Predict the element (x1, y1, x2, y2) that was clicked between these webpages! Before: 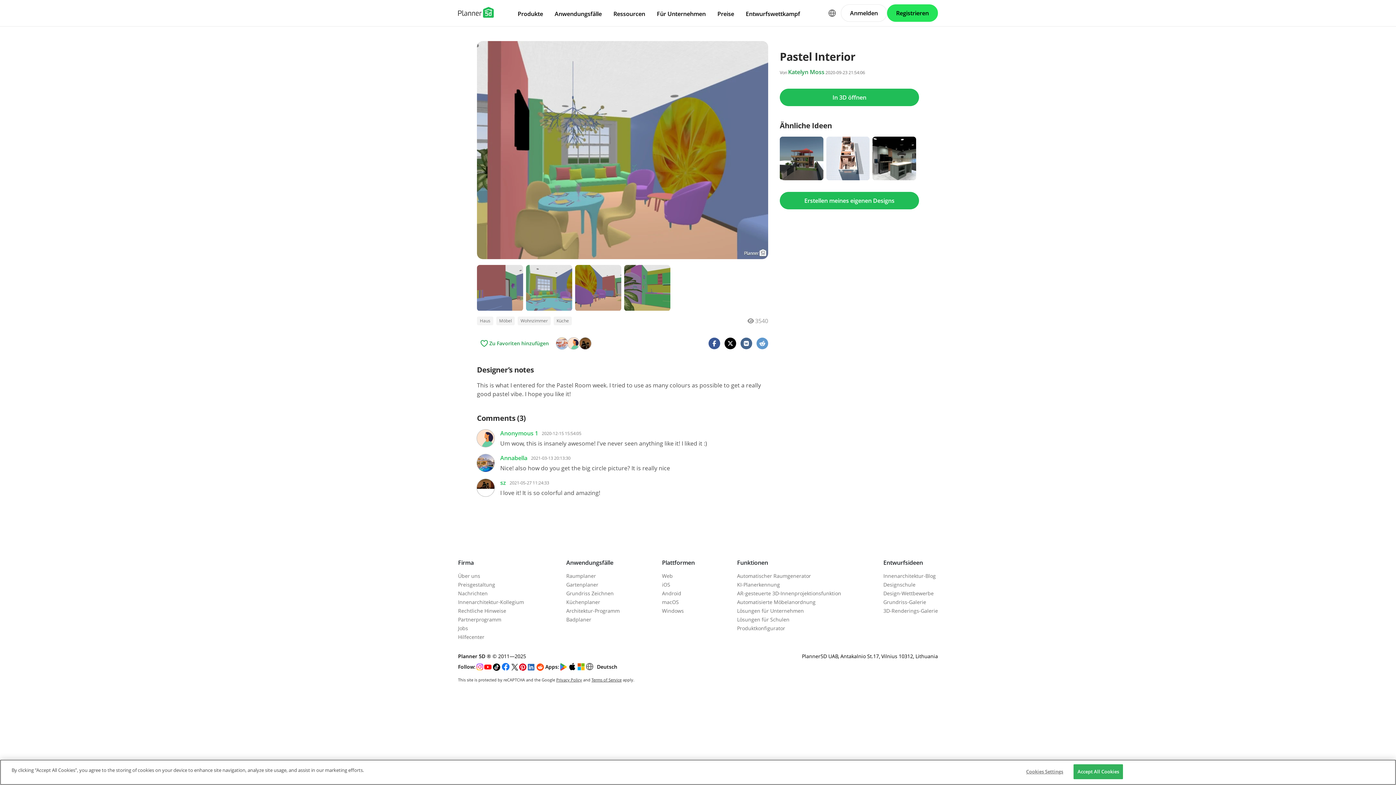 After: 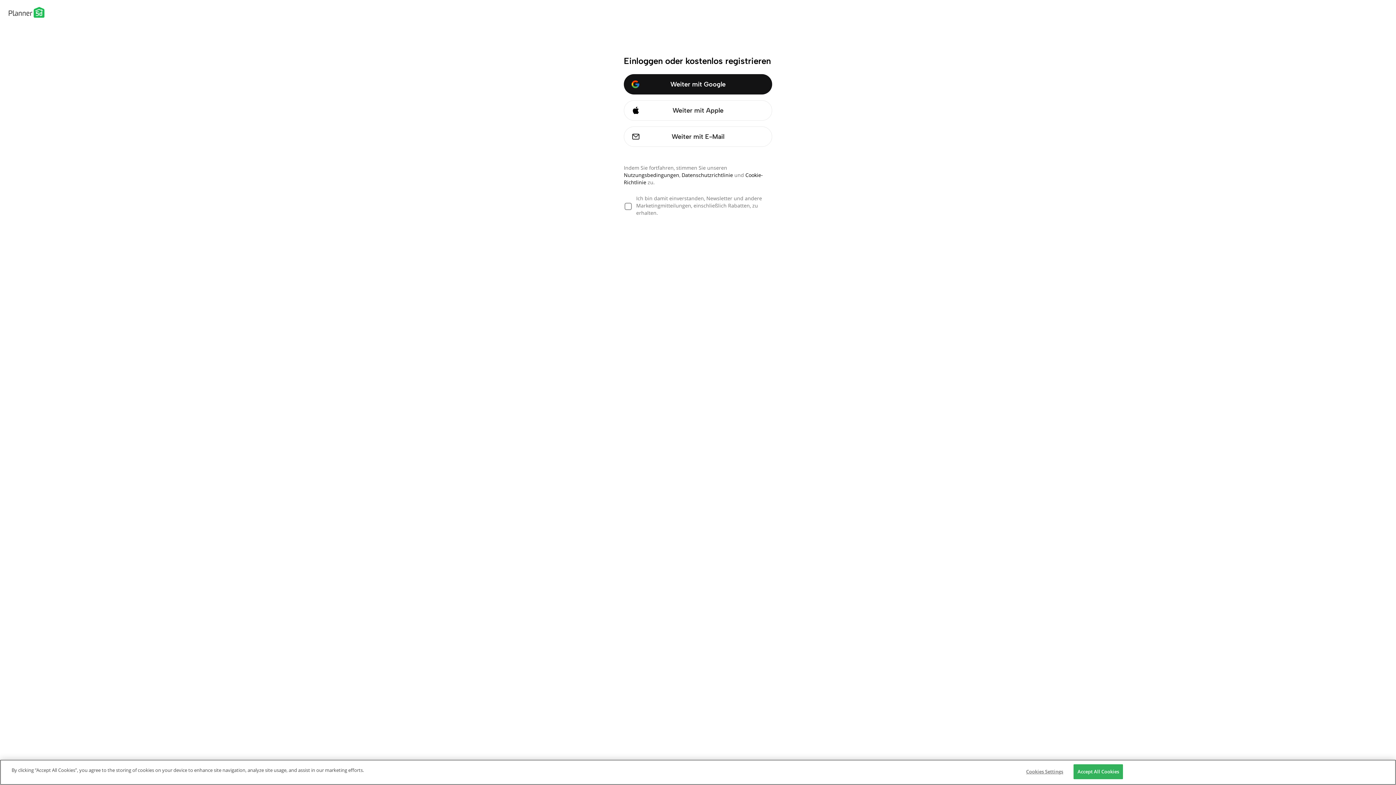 Action: bbox: (887, 4, 938, 21) label: Registrieren